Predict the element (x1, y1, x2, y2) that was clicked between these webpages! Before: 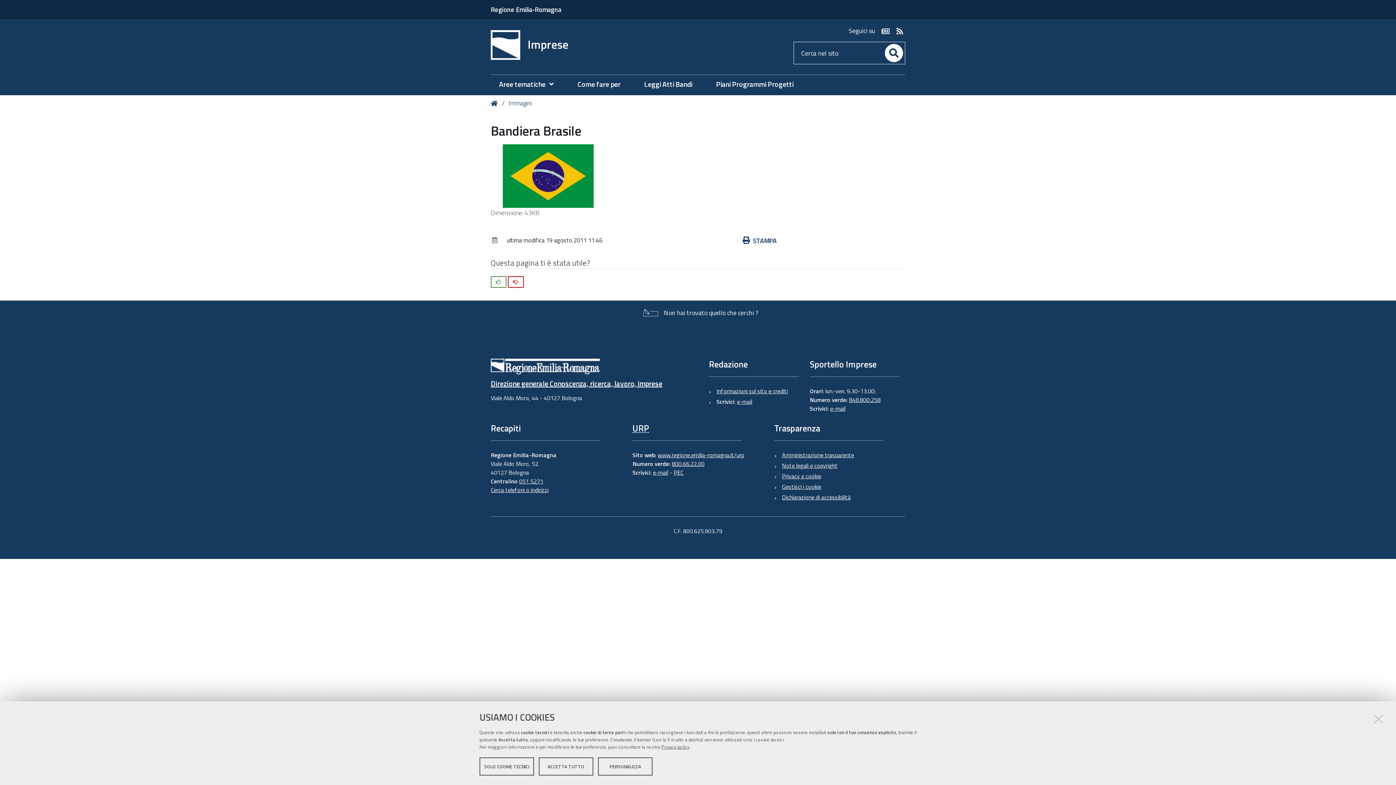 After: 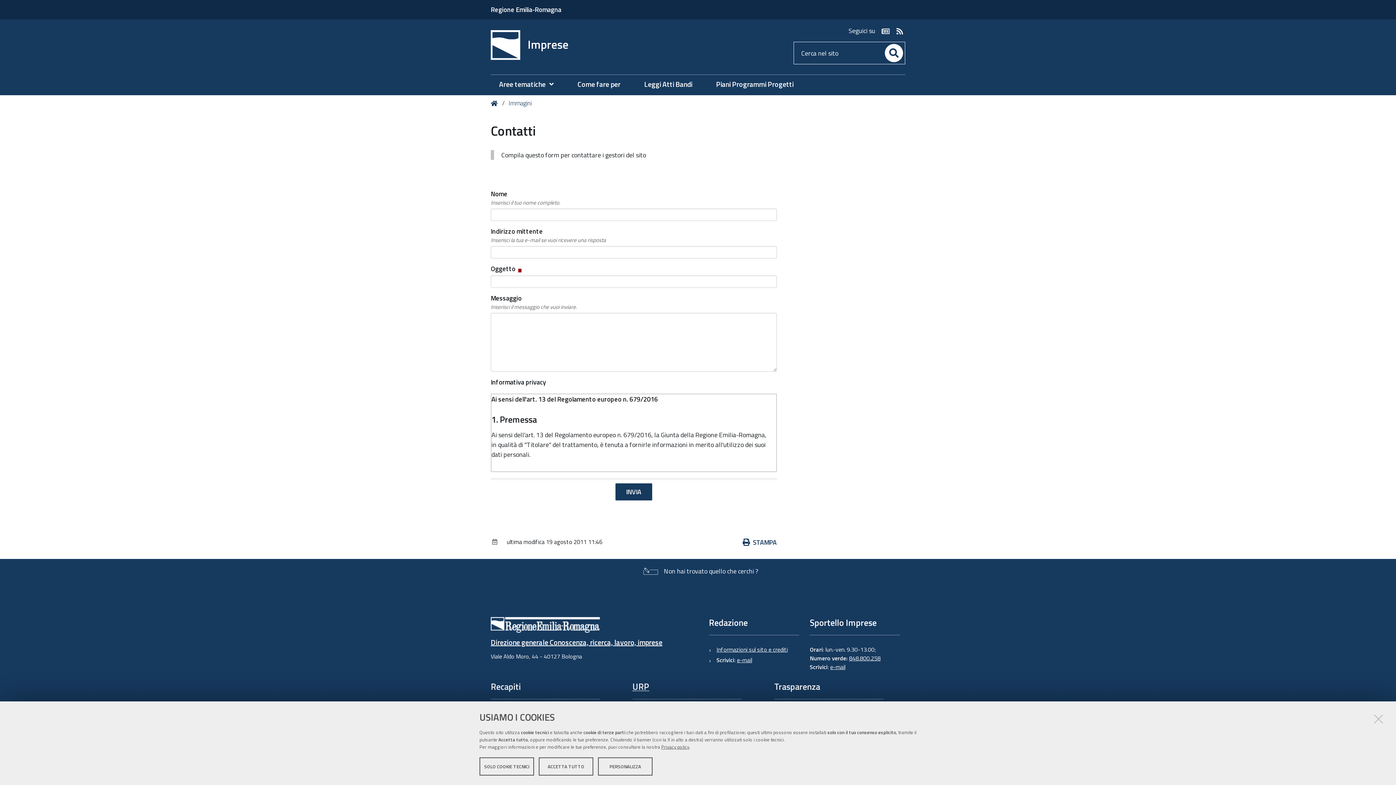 Action: label: Non hai trovato quello che cerchi ? bbox: (0, 300, 1396, 325)